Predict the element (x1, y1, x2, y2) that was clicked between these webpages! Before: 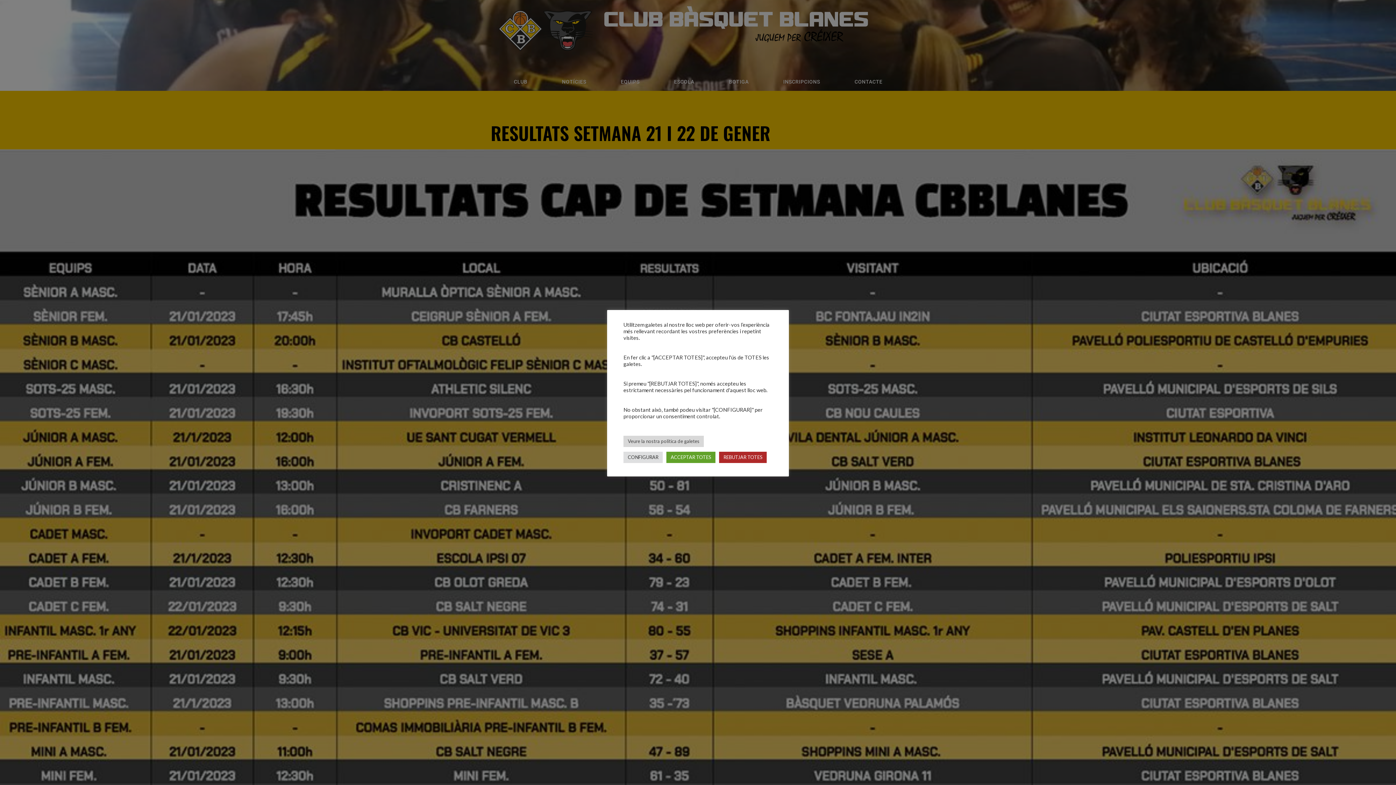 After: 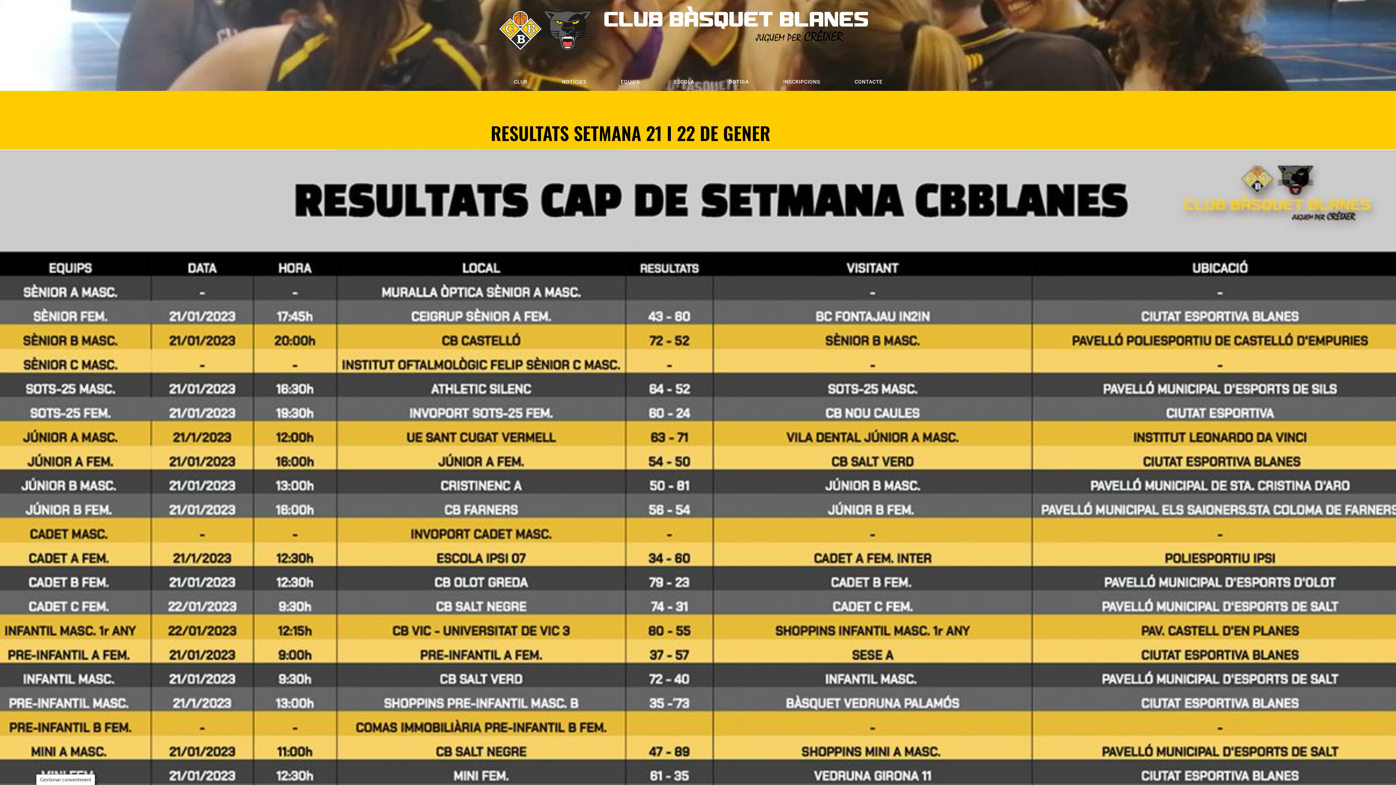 Action: bbox: (666, 452, 715, 463) label: ACCEPTAR TOTES